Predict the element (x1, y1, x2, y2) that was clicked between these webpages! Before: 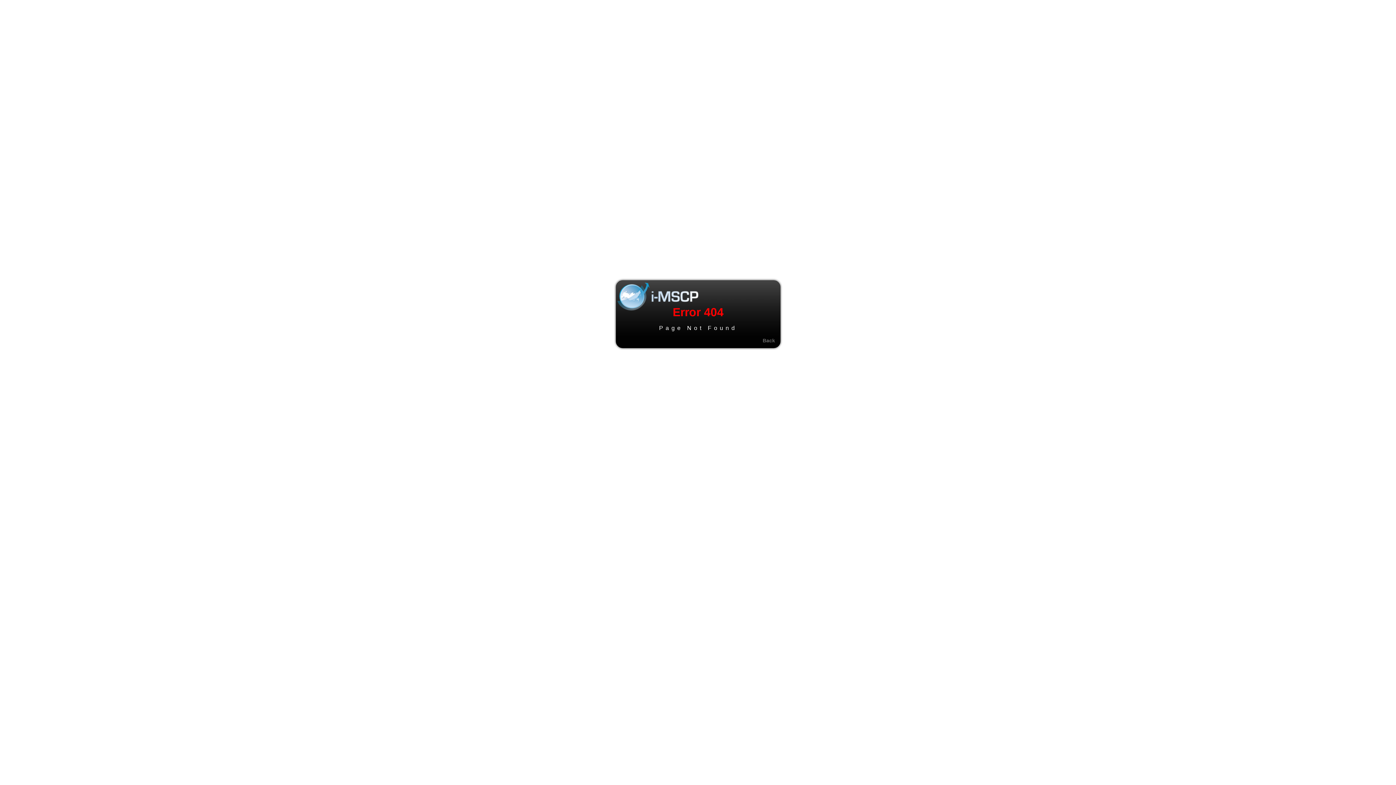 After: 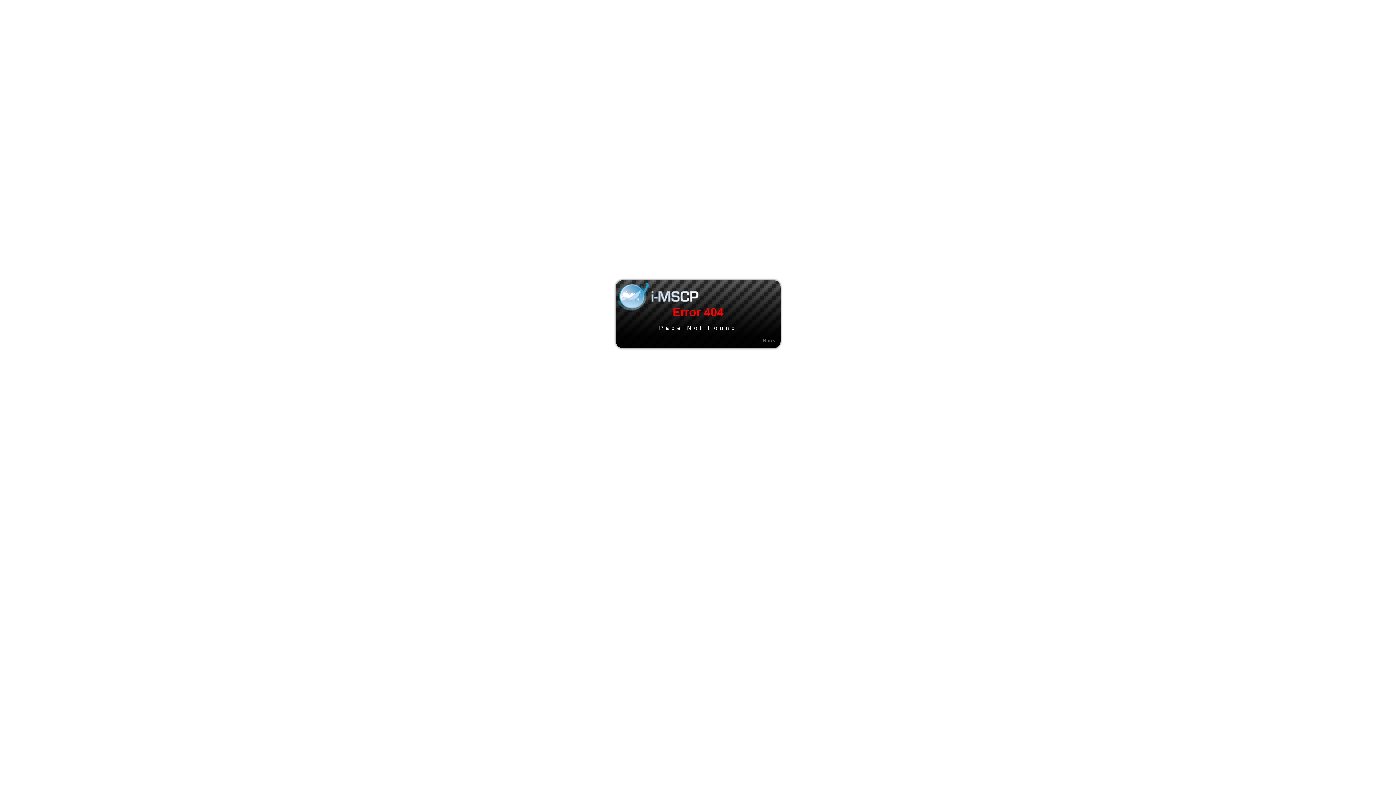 Action: bbox: (762, 337, 775, 343) label: Back